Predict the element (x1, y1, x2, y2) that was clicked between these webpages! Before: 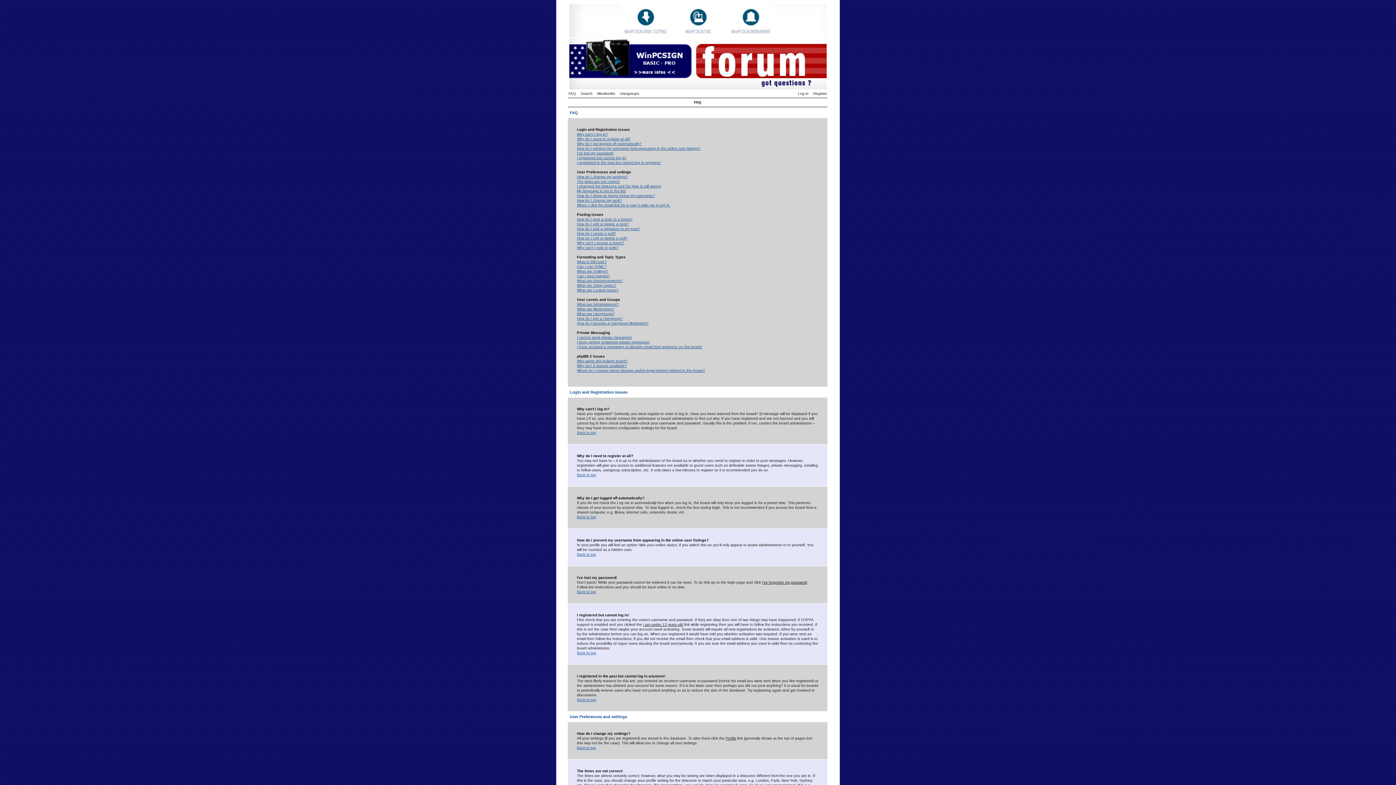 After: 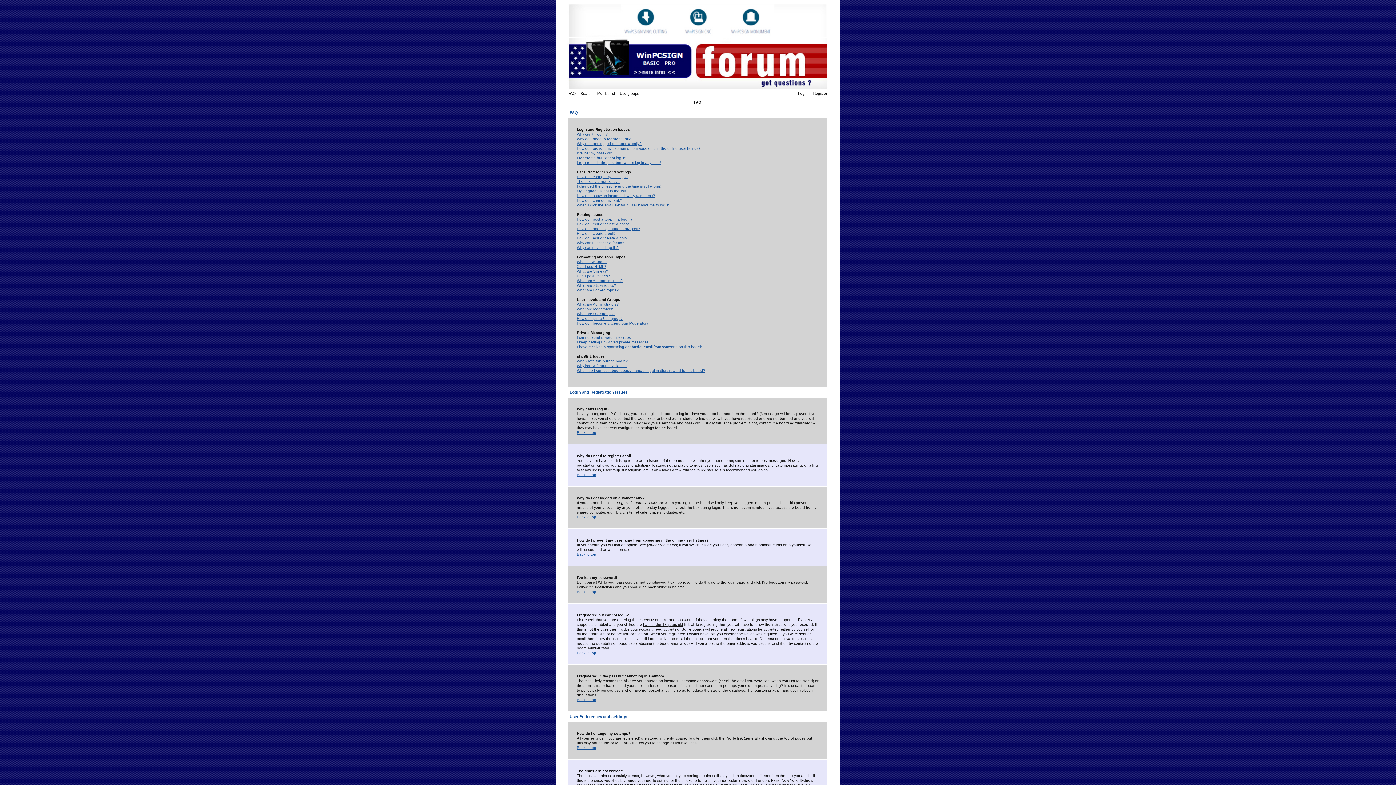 Action: bbox: (577, 590, 596, 594) label: Back to top